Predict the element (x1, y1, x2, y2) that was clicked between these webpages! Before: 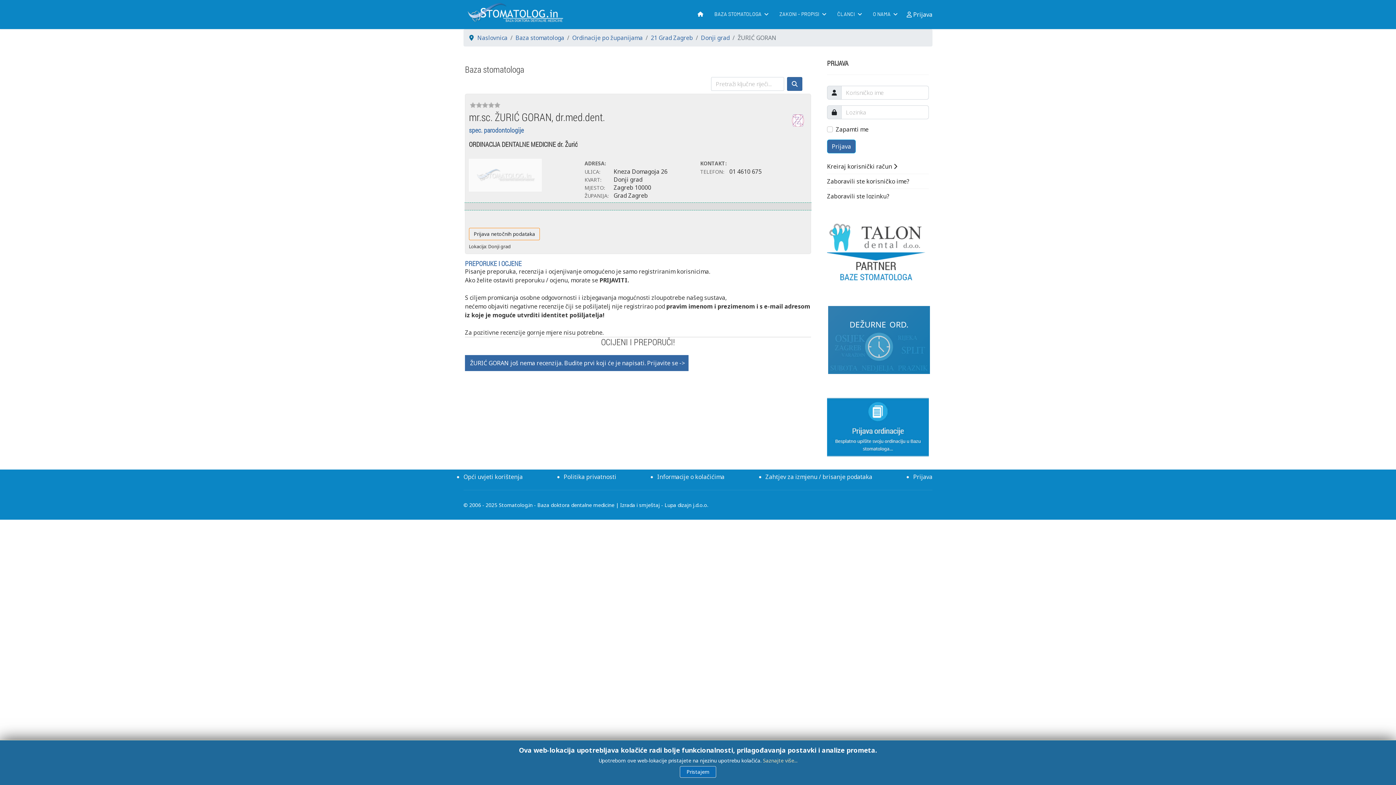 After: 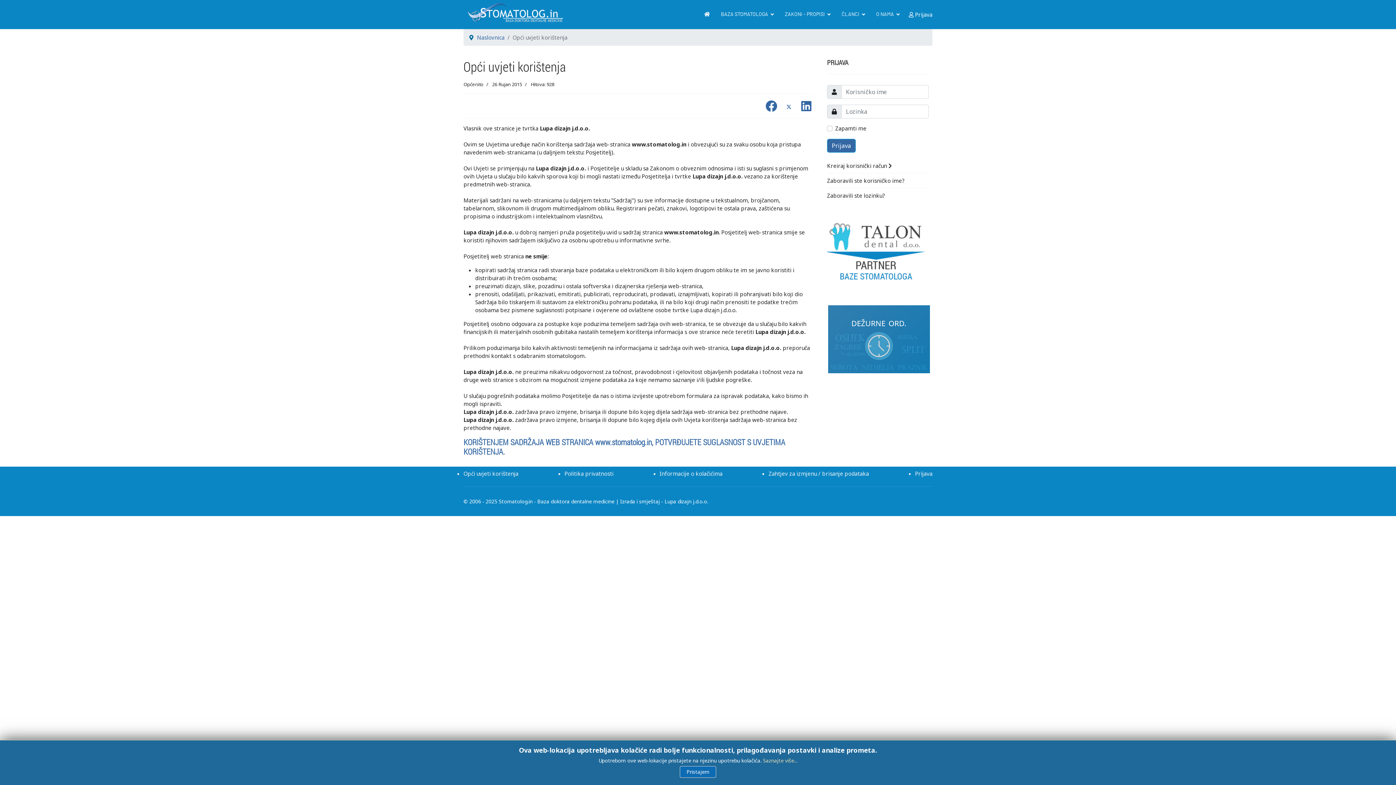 Action: label: Opći uvjeti korištenja bbox: (463, 473, 522, 481)